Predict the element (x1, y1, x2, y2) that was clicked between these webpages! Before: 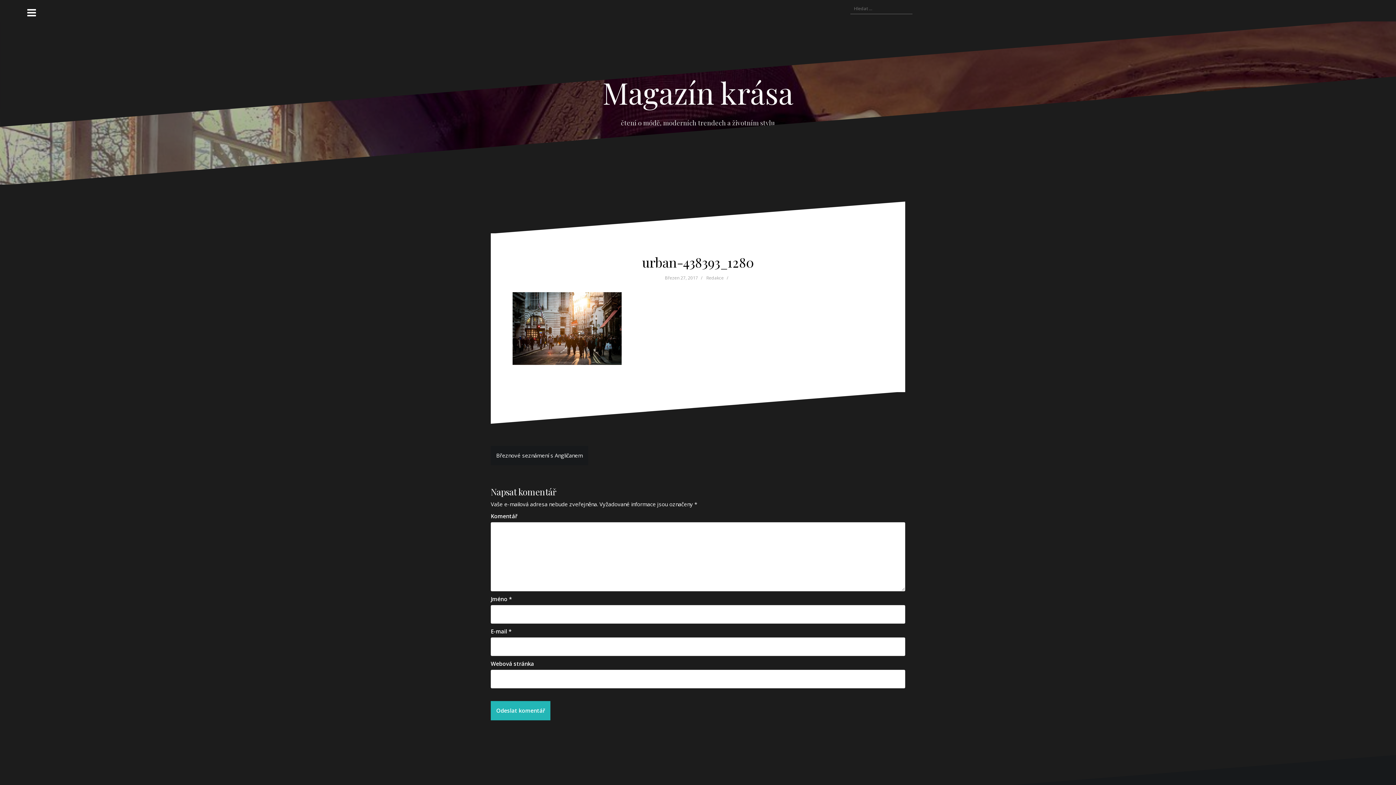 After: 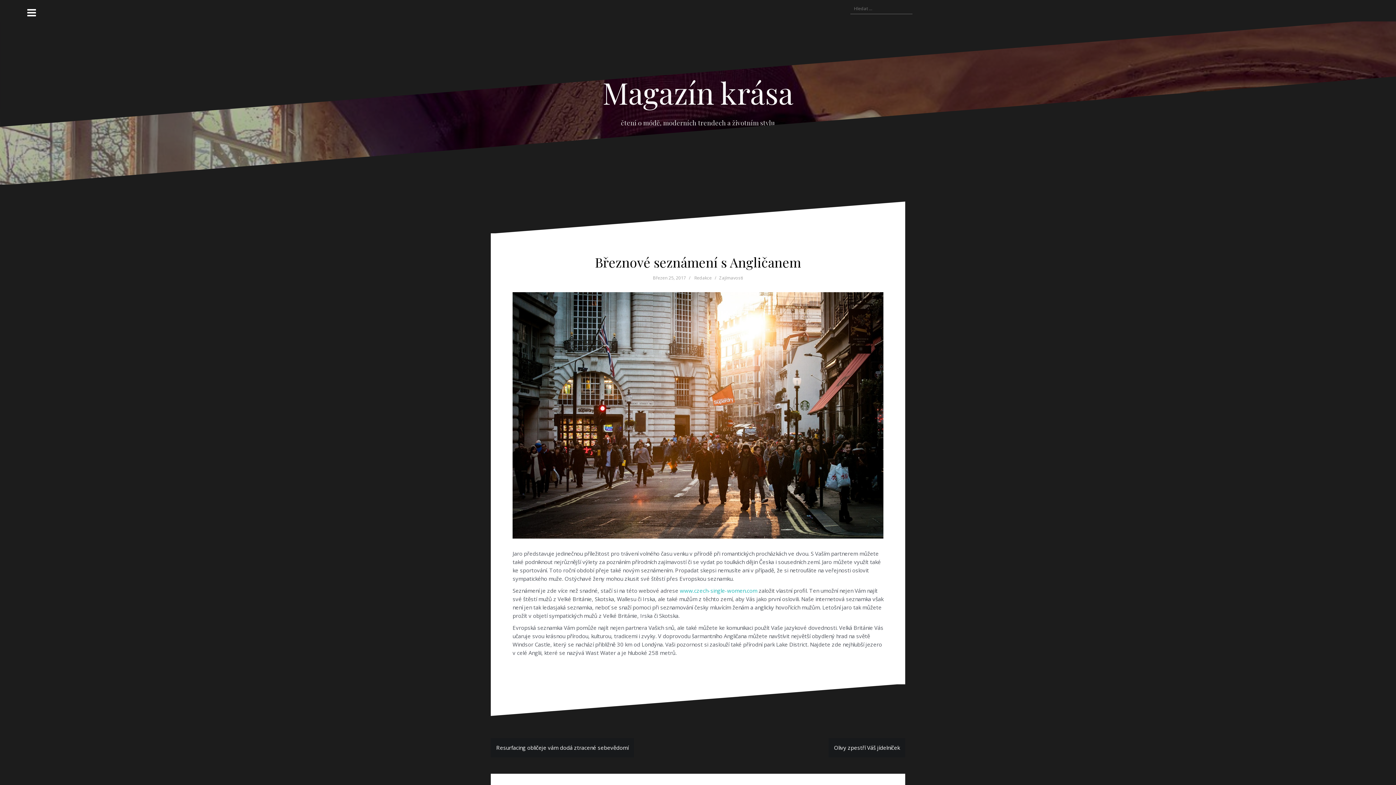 Action: bbox: (496, 452, 582, 459) label: Březnové seznámení s Angličanem